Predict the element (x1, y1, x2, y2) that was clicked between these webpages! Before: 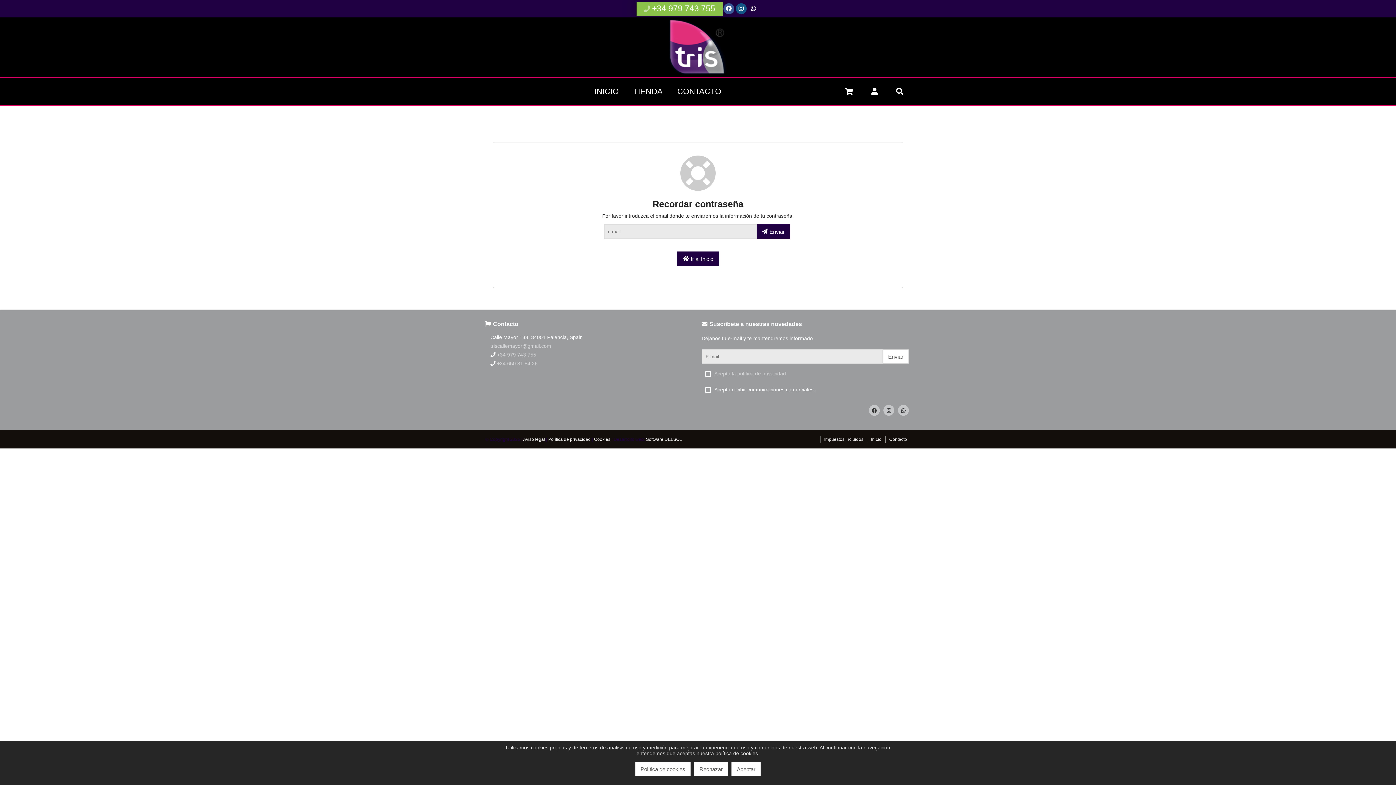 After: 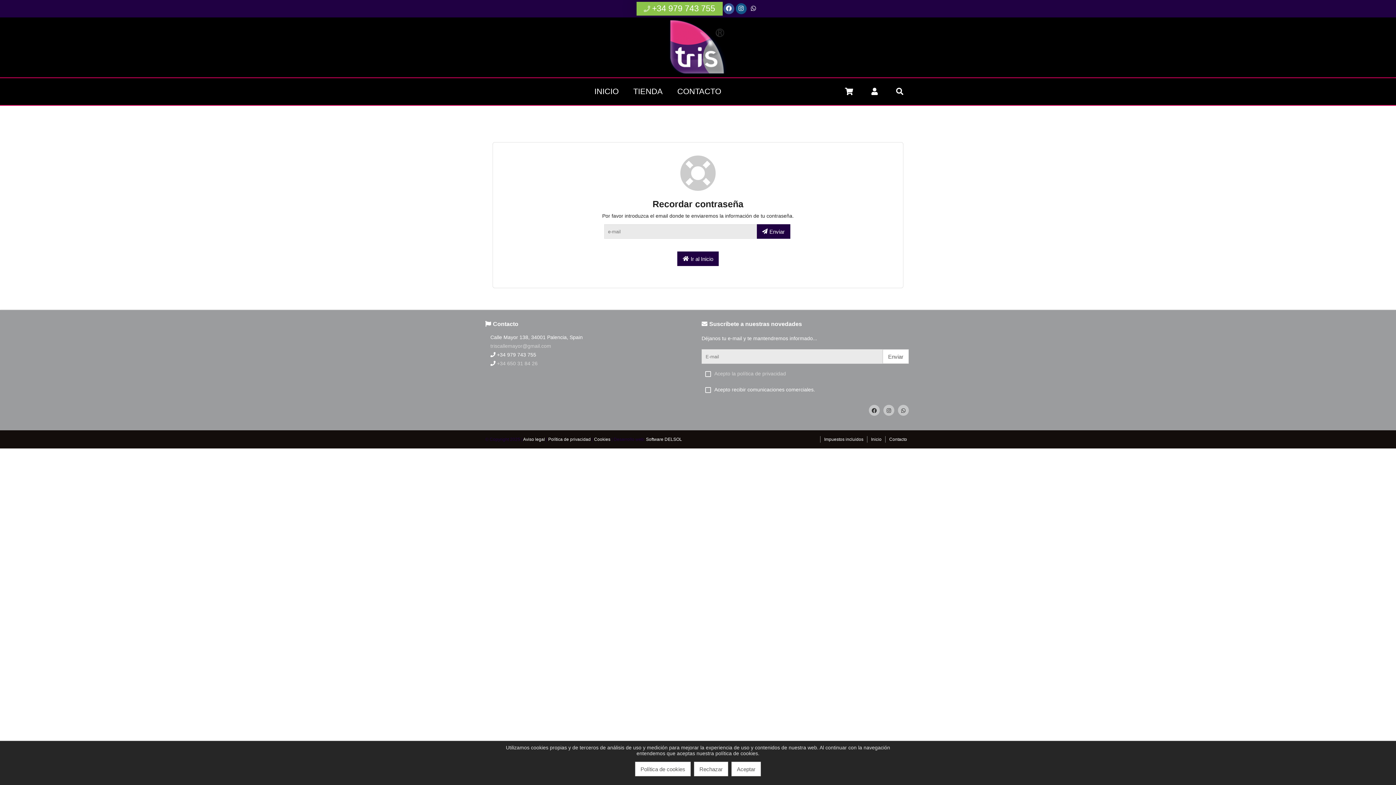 Action: bbox: (497, 352, 536, 357) label: +34 979 743 755